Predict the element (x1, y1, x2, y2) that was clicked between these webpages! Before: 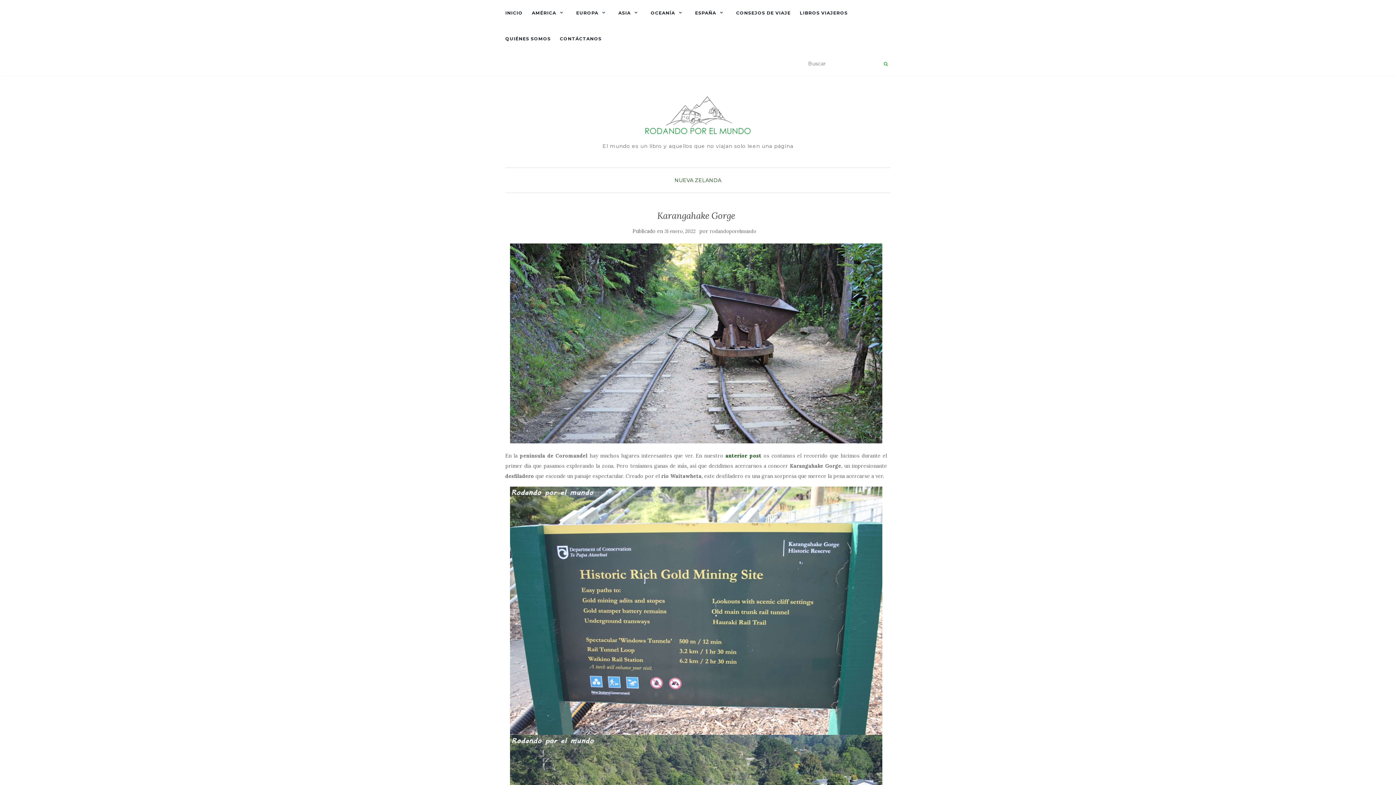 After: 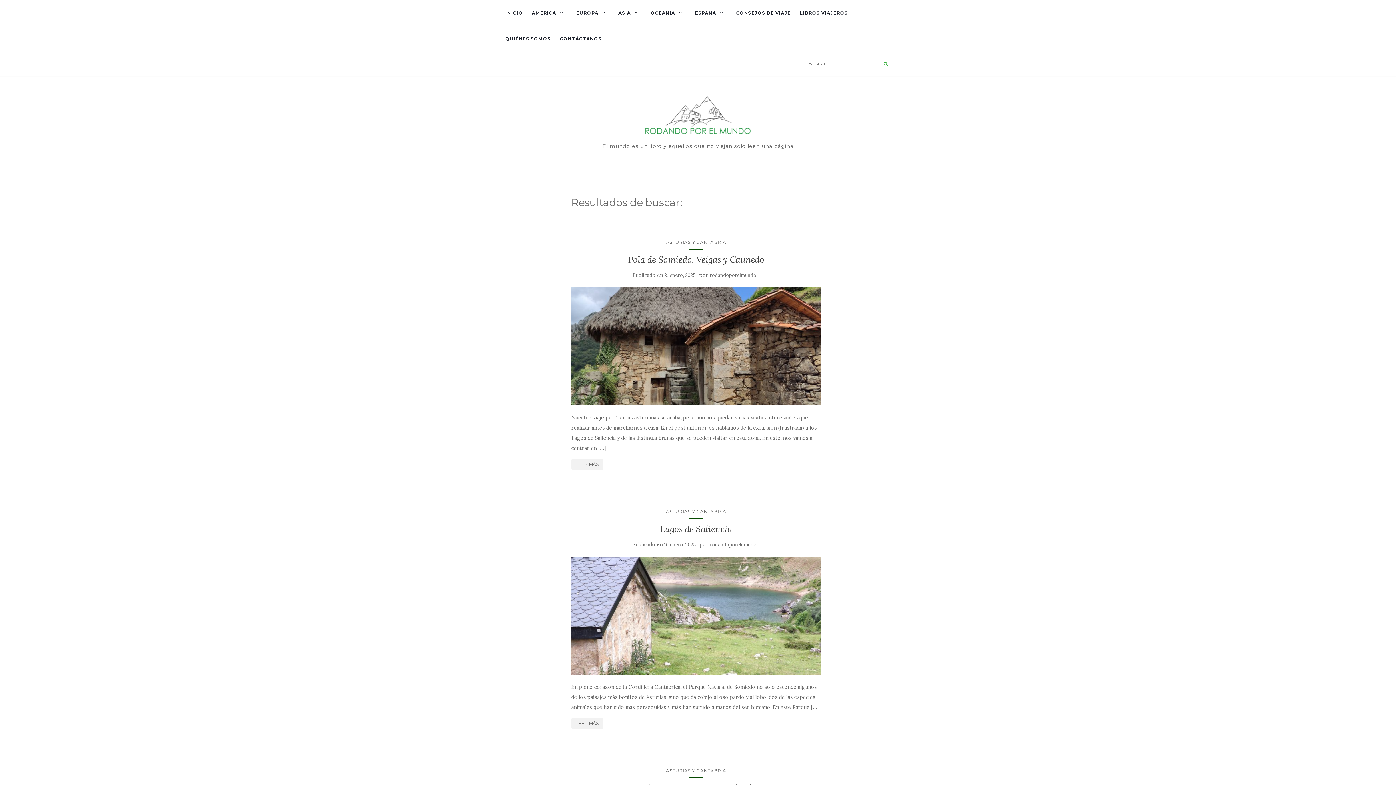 Action: bbox: (881, 58, 890, 69)